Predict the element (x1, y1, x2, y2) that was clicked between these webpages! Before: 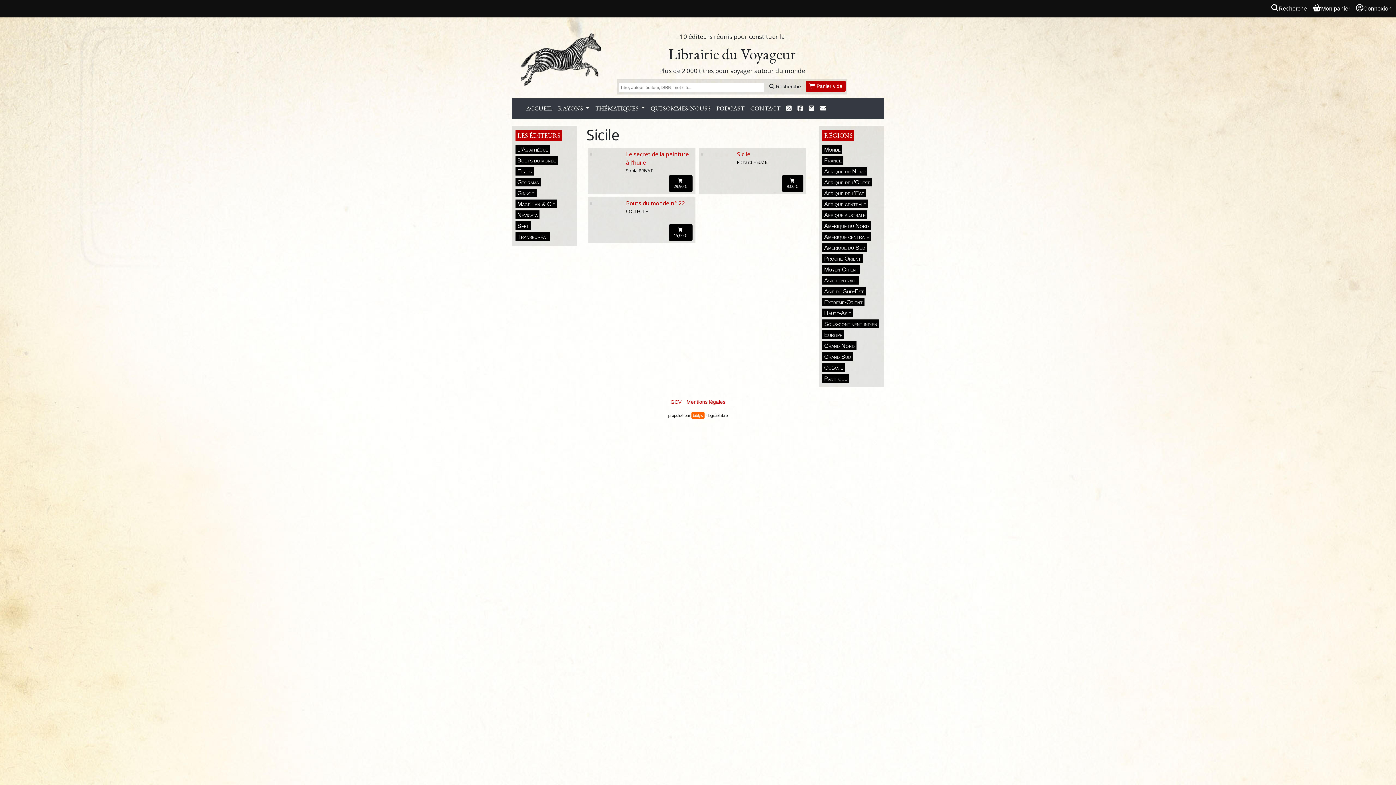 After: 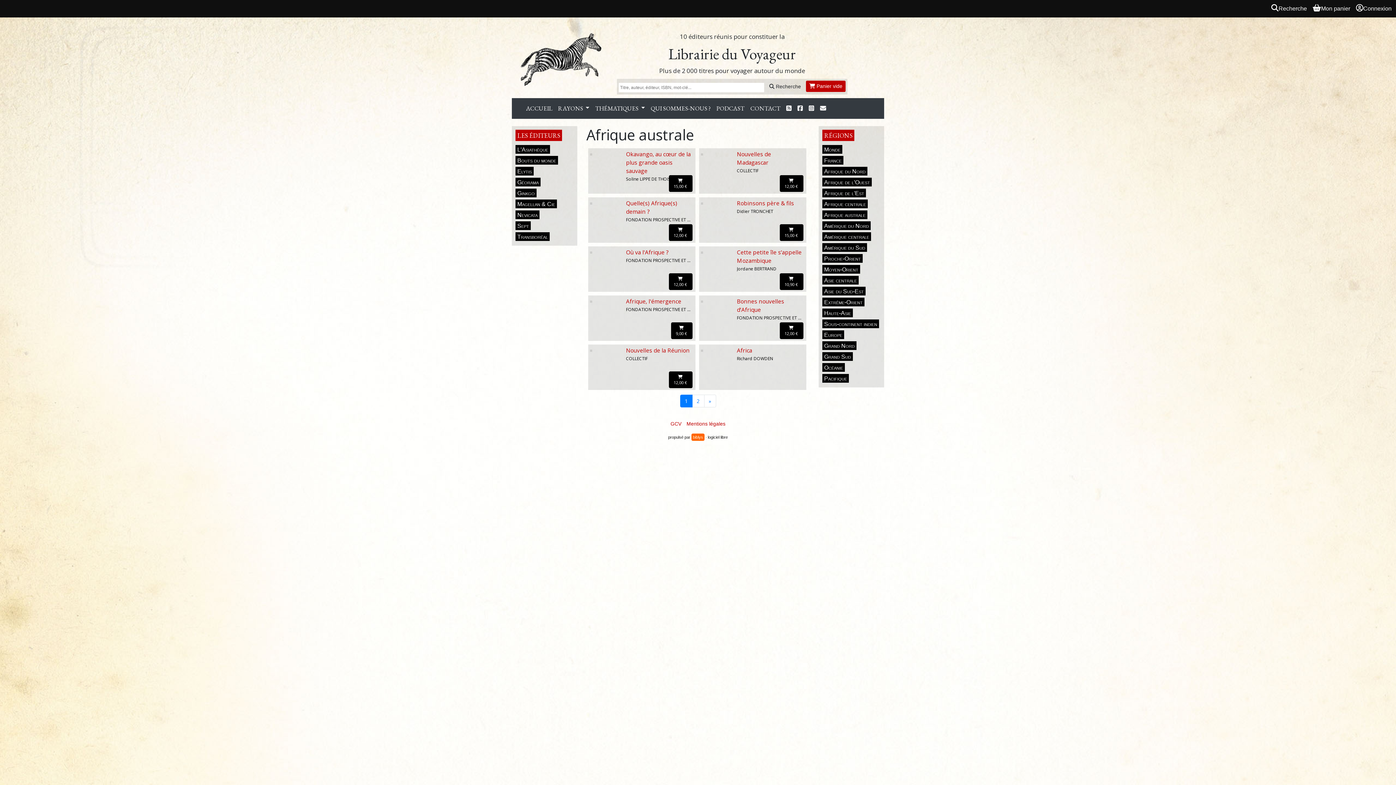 Action: label: Afrique australe bbox: (822, 210, 867, 219)